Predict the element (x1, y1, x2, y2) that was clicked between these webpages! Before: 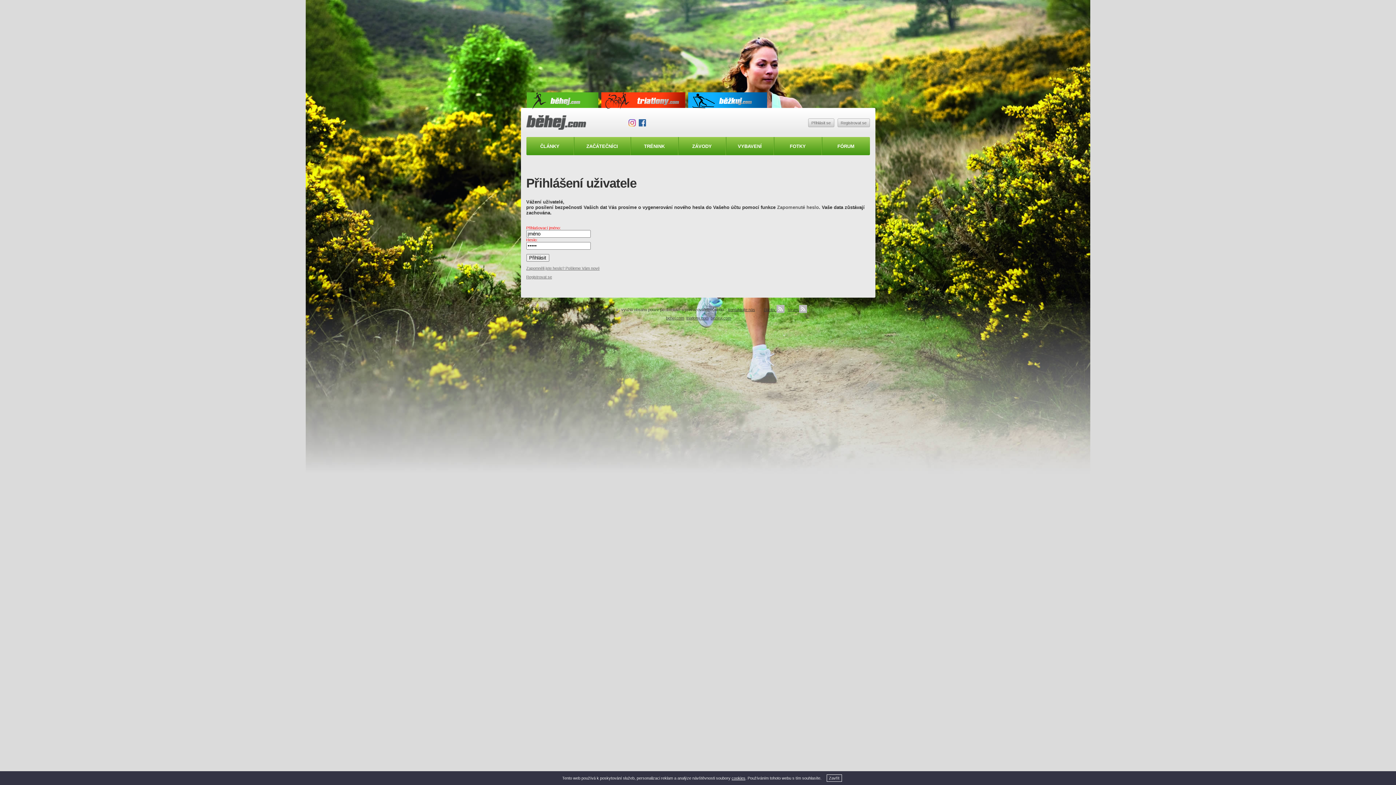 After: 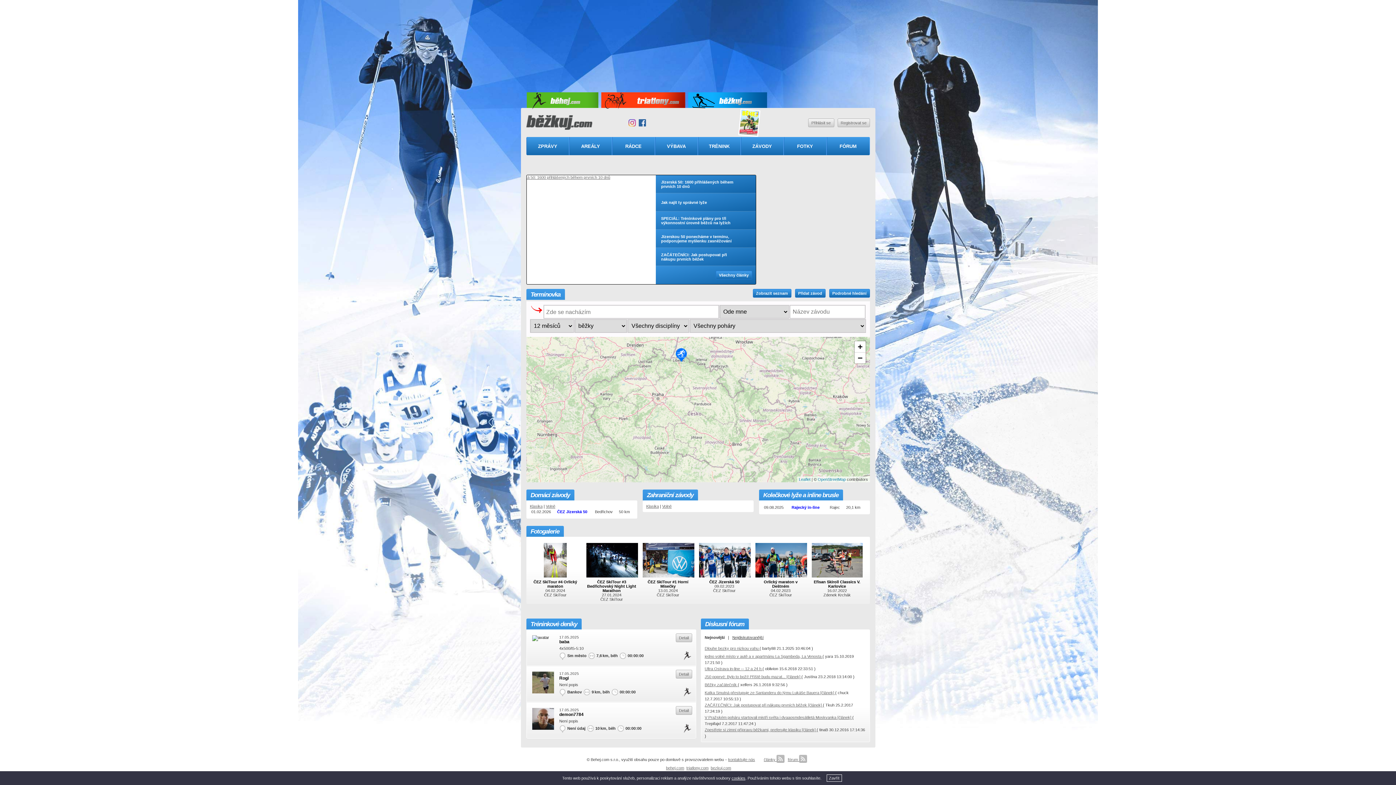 Action: bbox: (713, 92, 767, 108)